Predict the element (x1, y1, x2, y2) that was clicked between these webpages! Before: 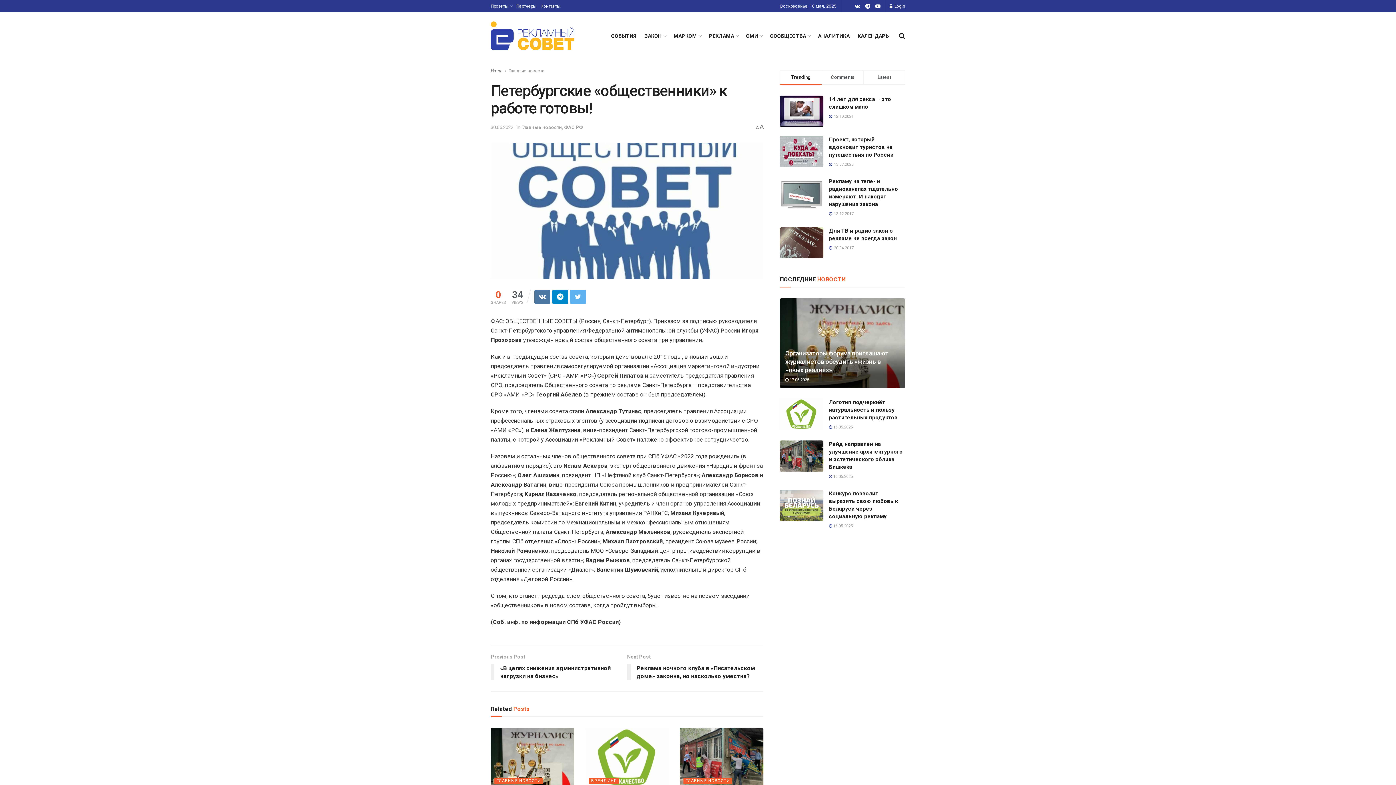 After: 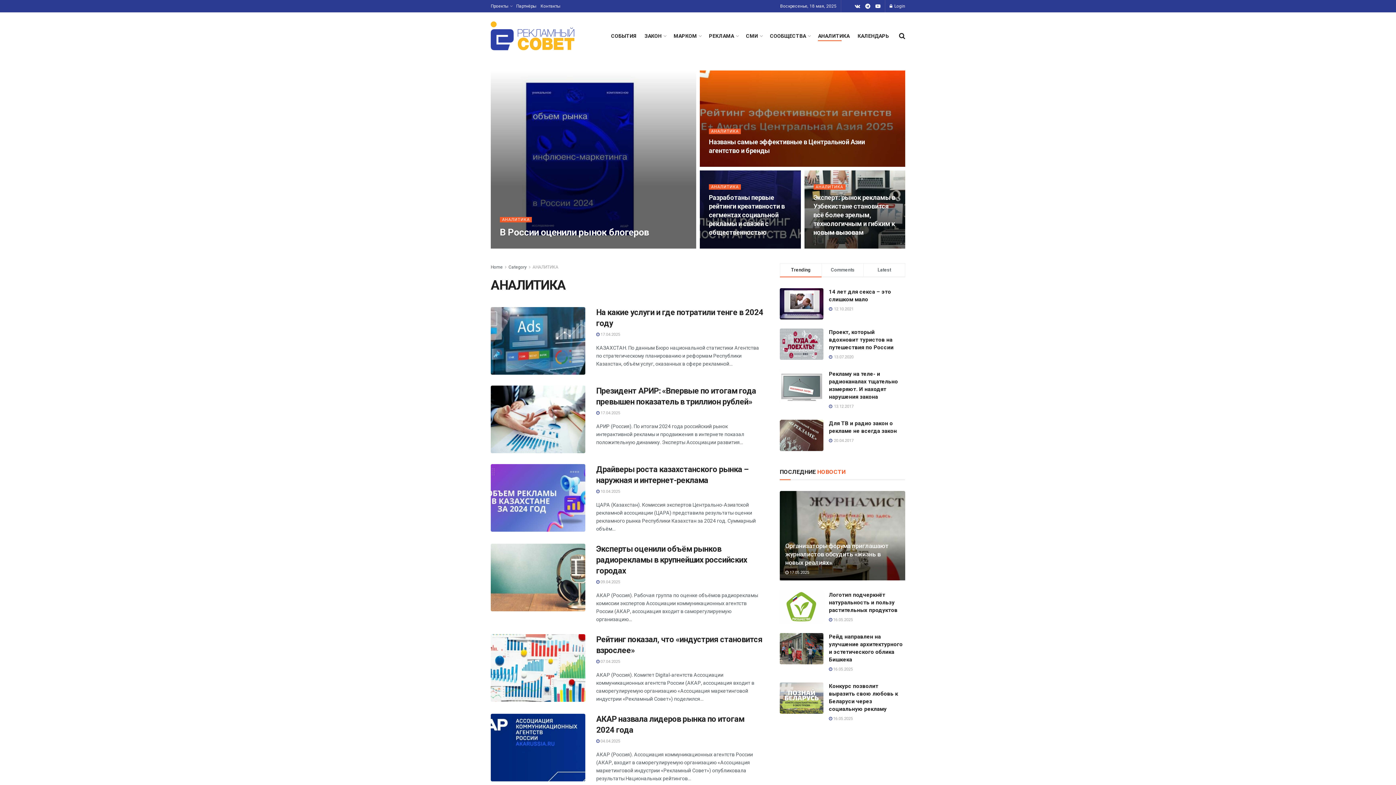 Action: label: АНАЛИТИКА bbox: (818, 30, 849, 41)